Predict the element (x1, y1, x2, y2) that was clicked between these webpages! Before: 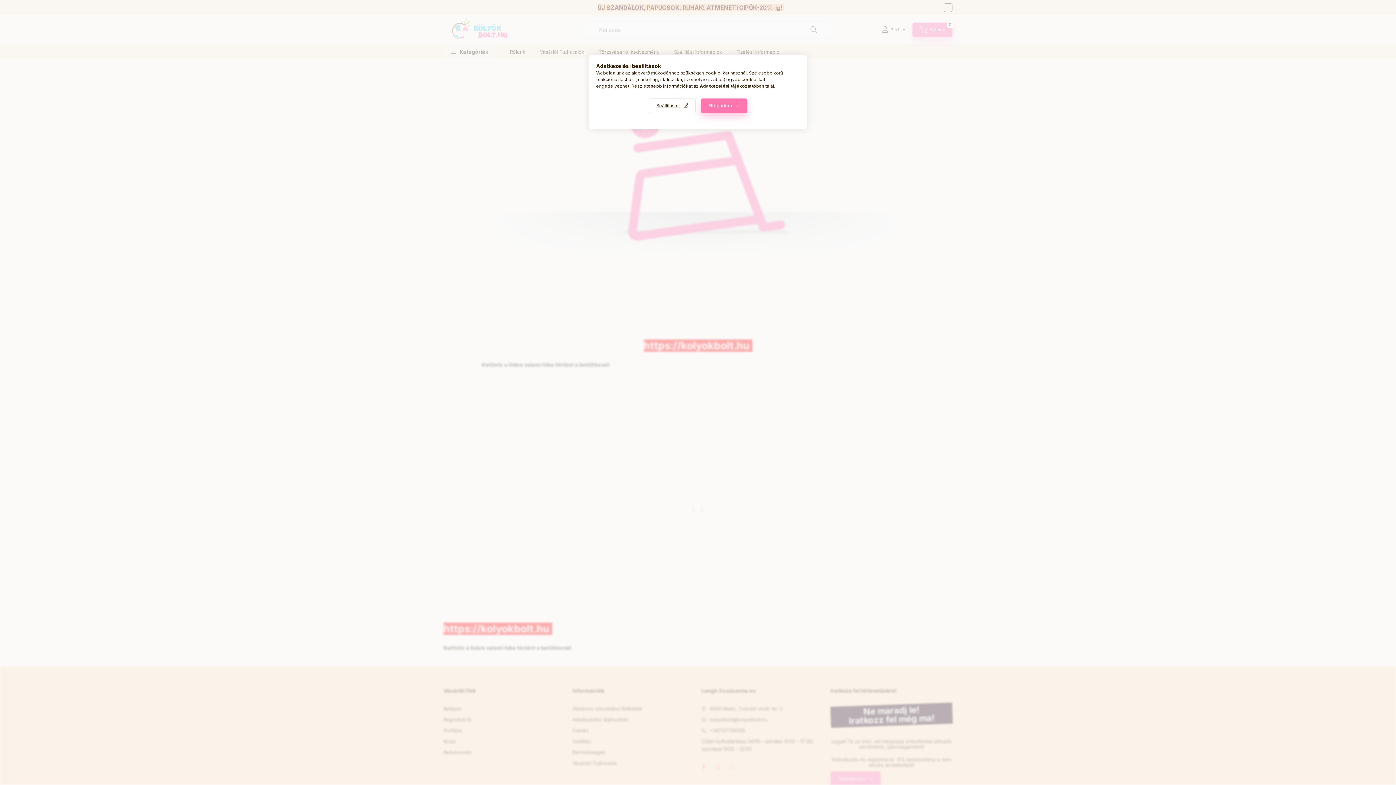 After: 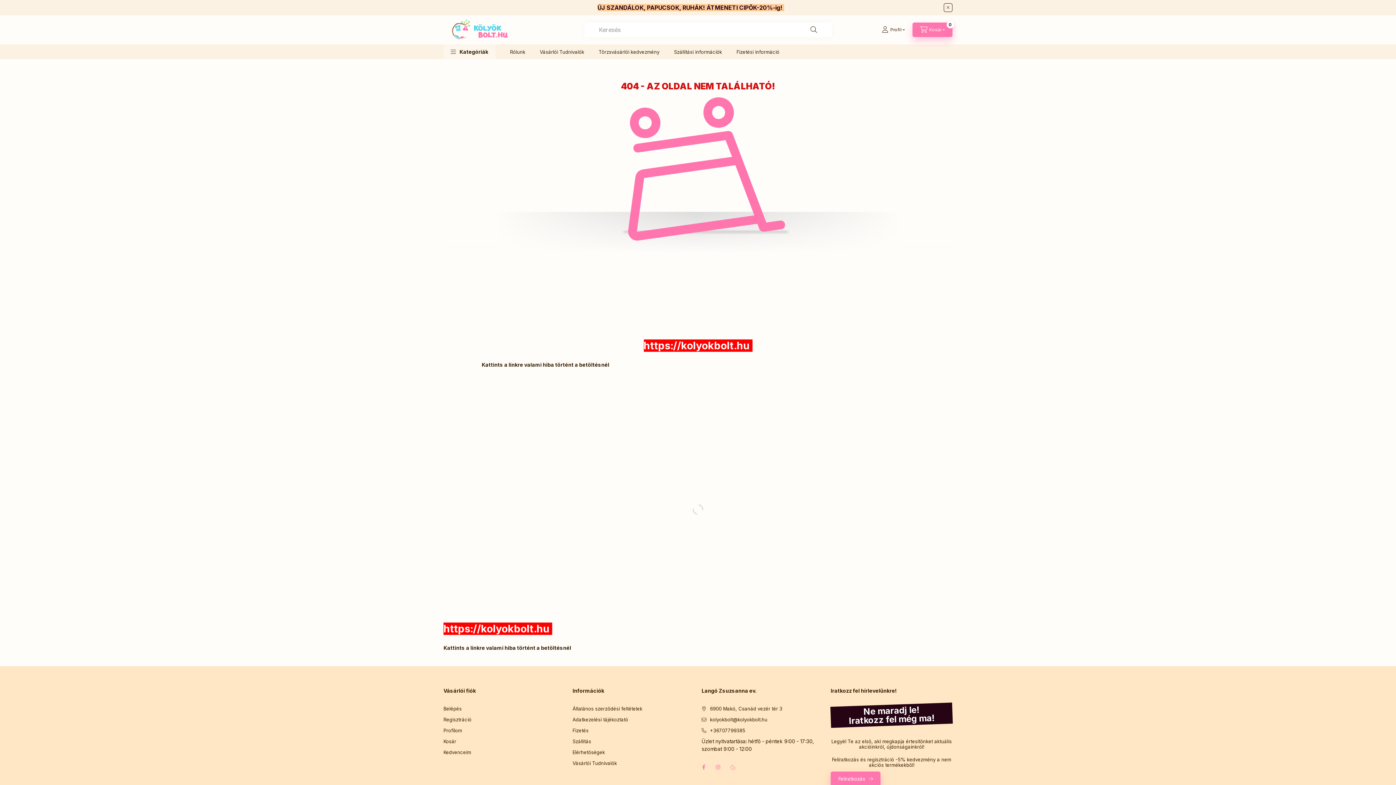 Action: bbox: (700, 98, 747, 113) label: Elfogadom